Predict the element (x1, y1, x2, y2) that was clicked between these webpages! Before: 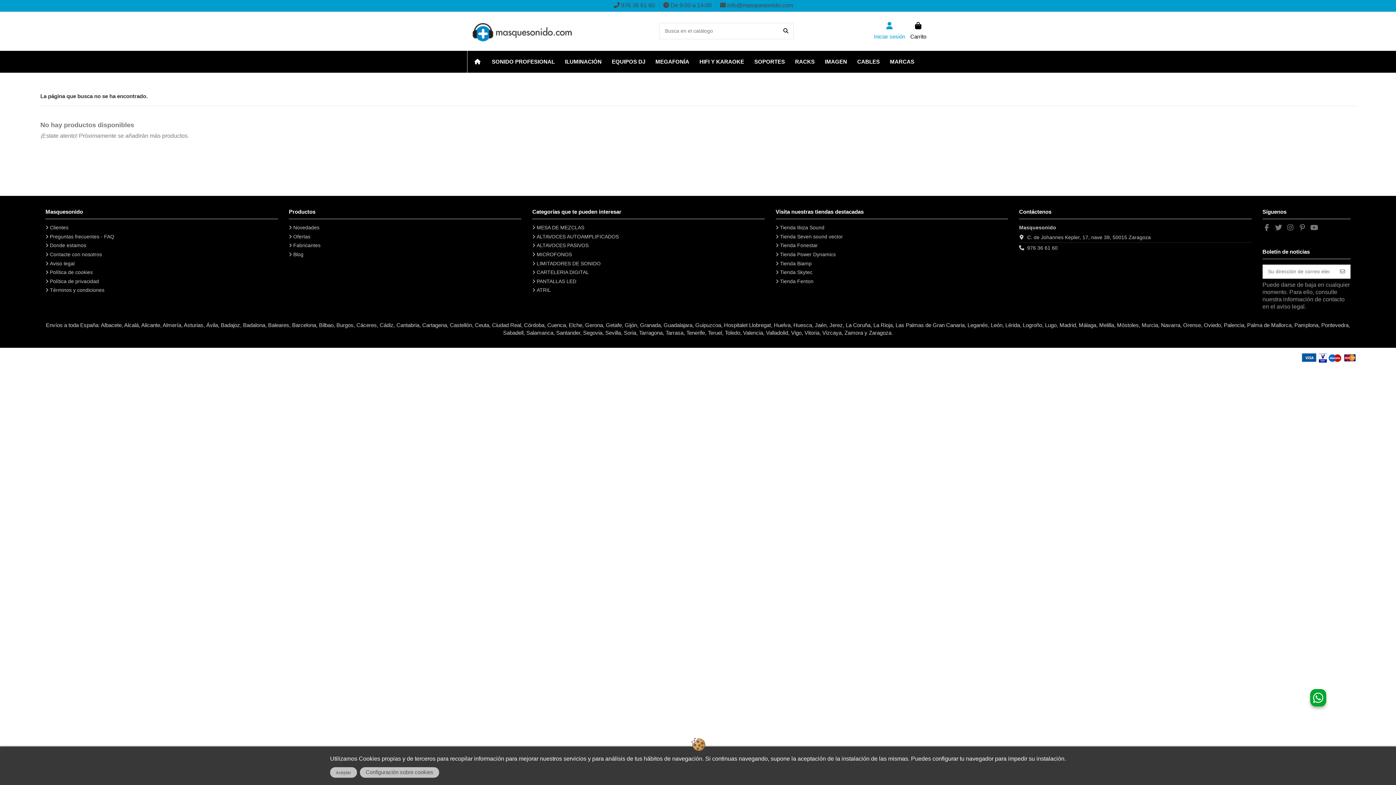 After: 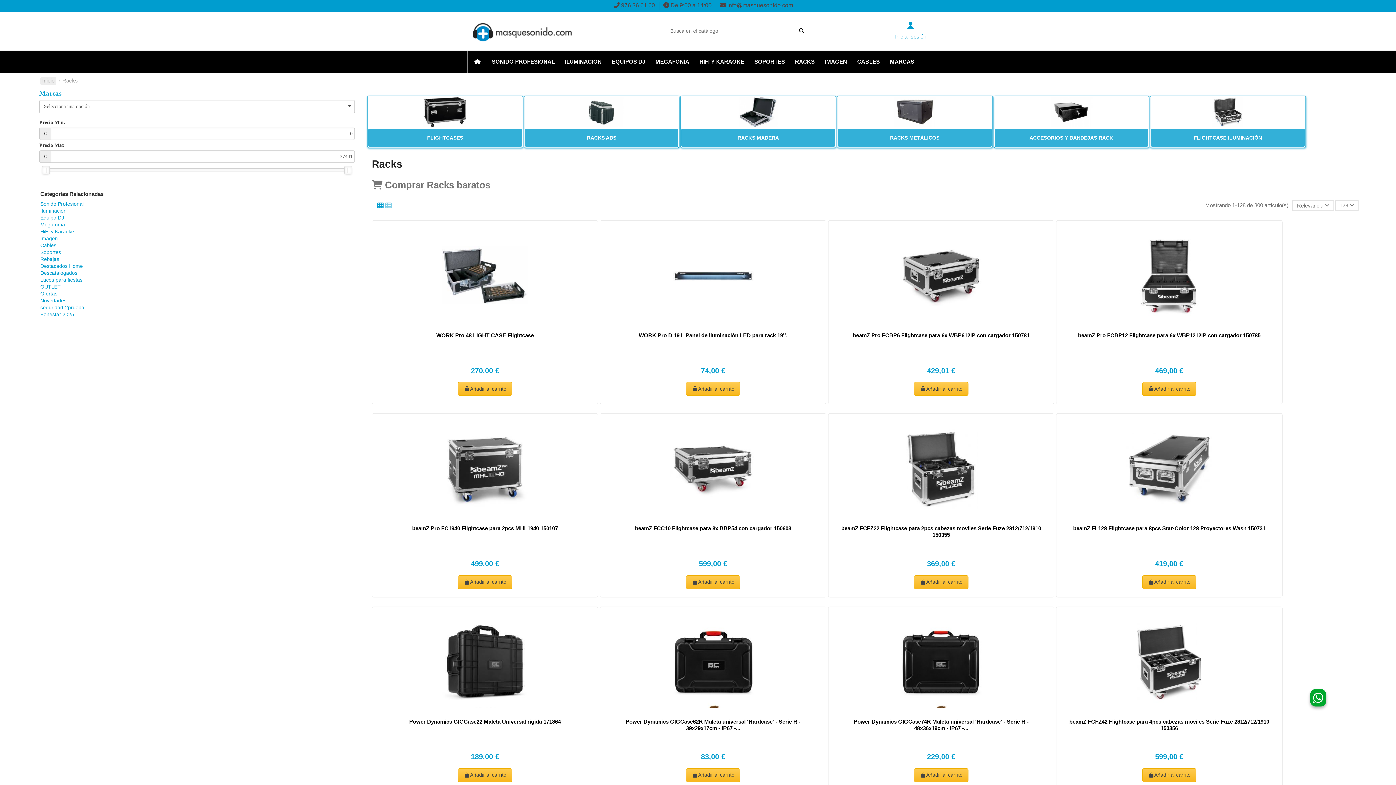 Action: label: RACKS bbox: (790, 50, 820, 72)